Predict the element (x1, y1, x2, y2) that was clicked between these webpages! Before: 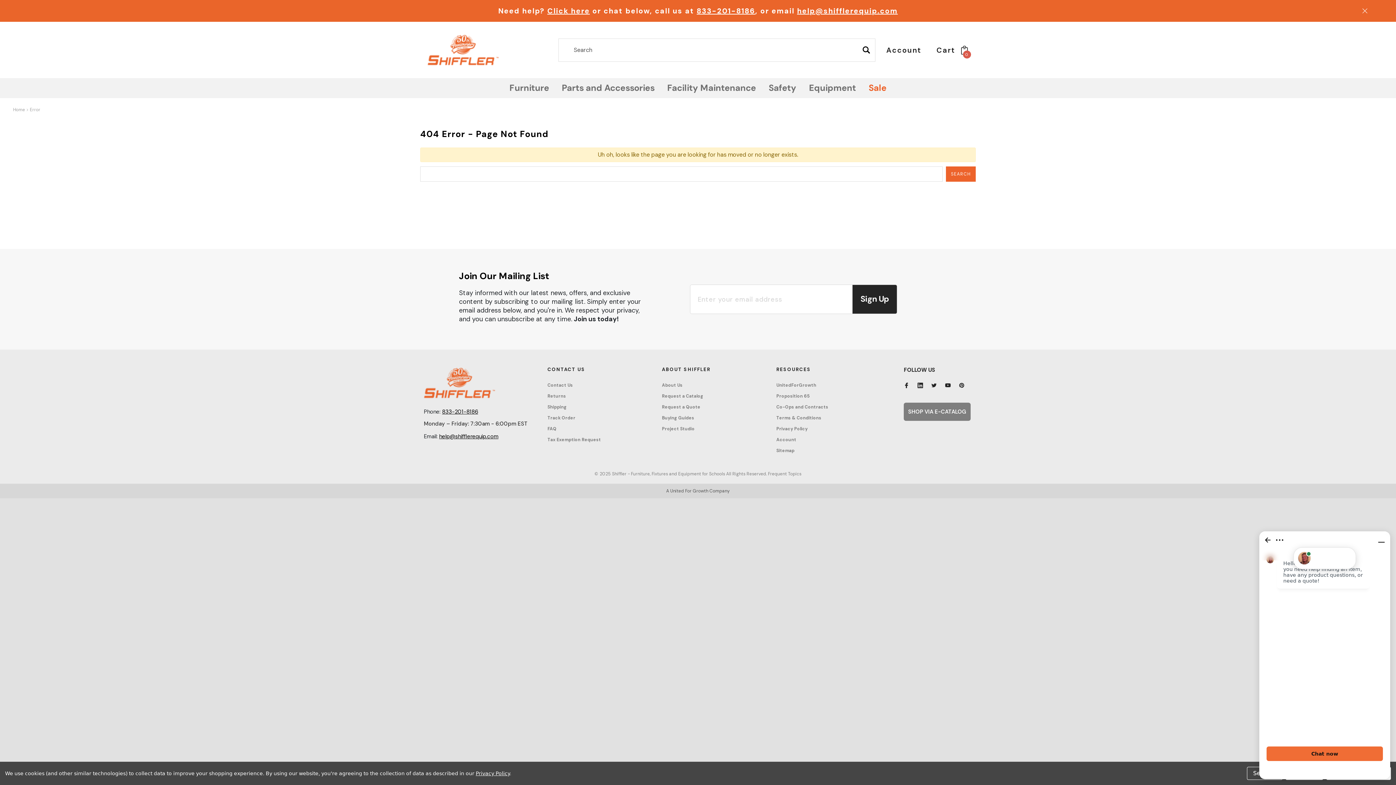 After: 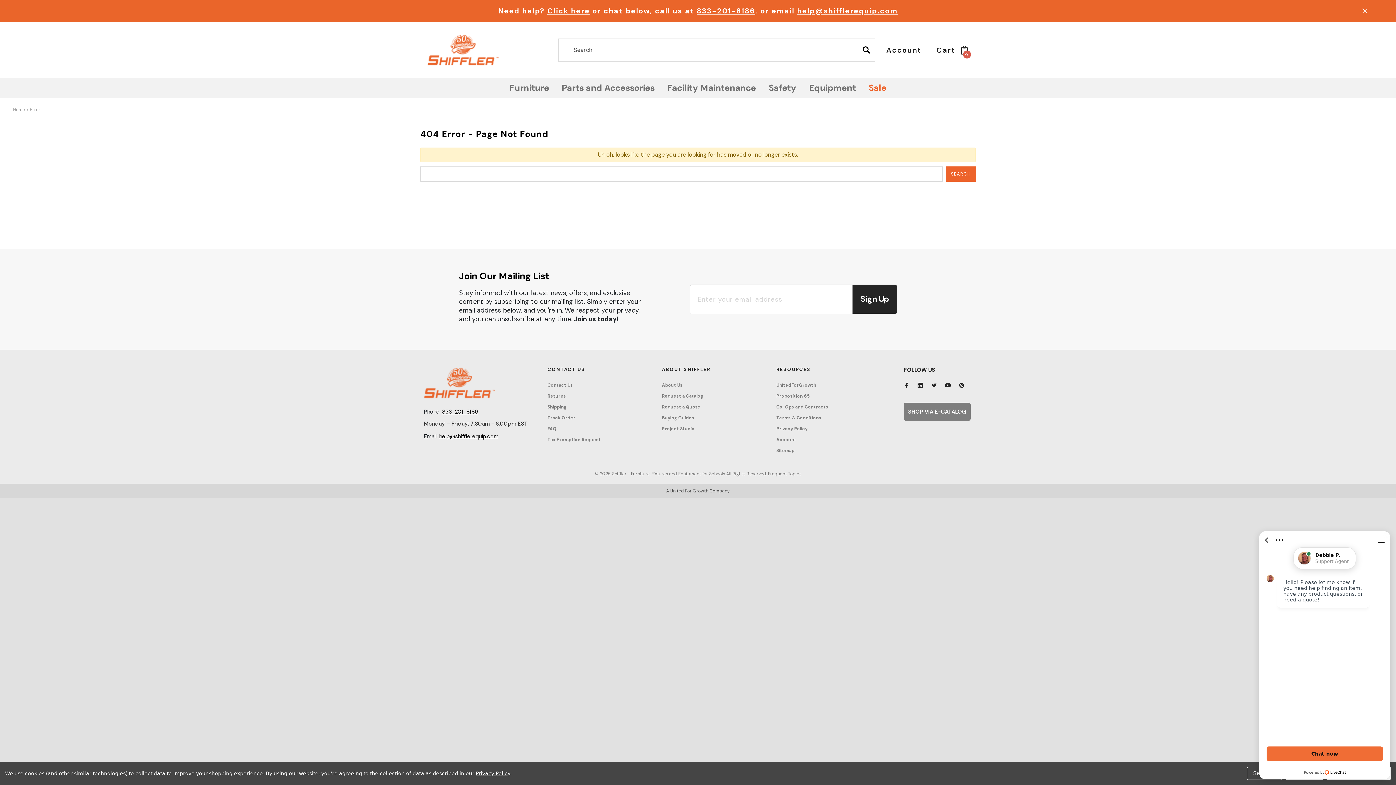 Action: bbox: (904, 403, 970, 421) label: SHOP VIA E-CATALOG